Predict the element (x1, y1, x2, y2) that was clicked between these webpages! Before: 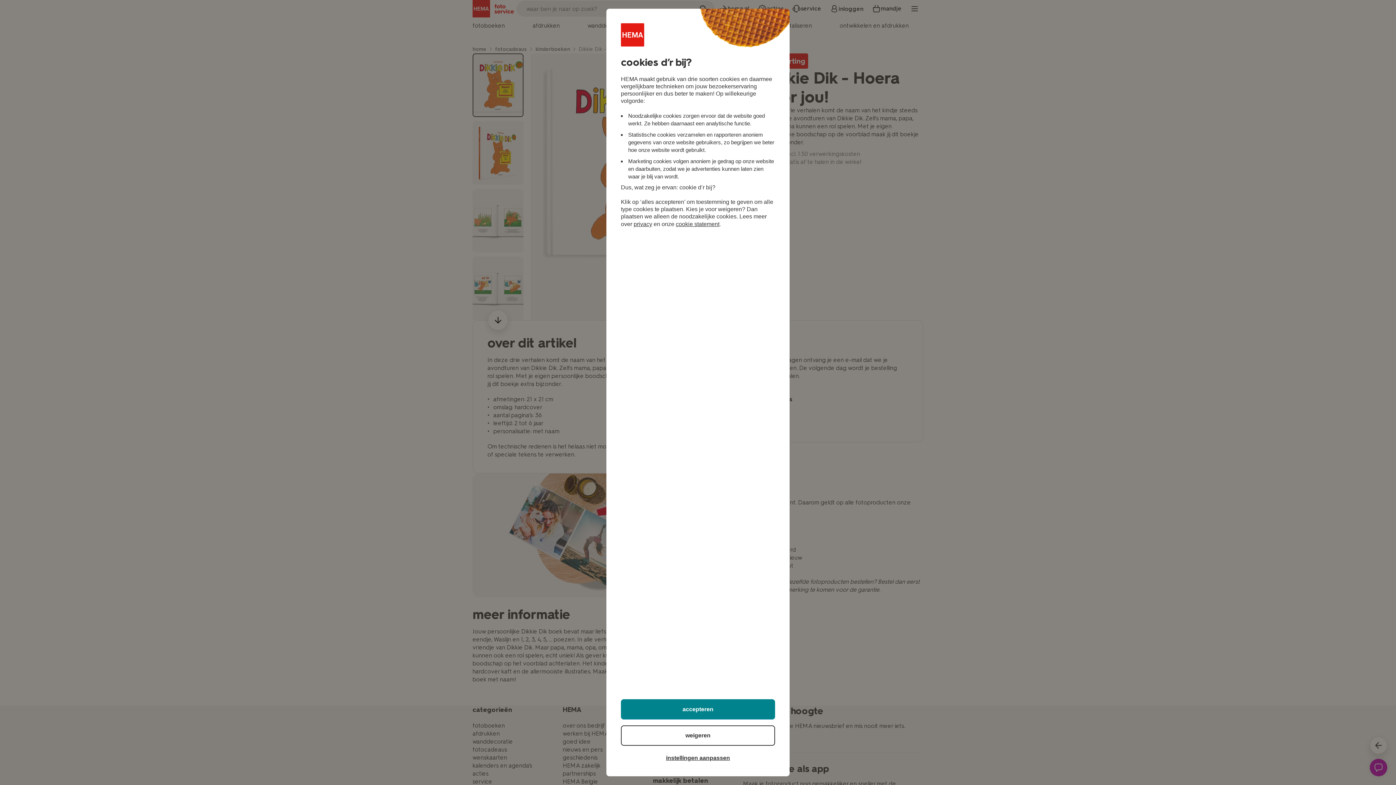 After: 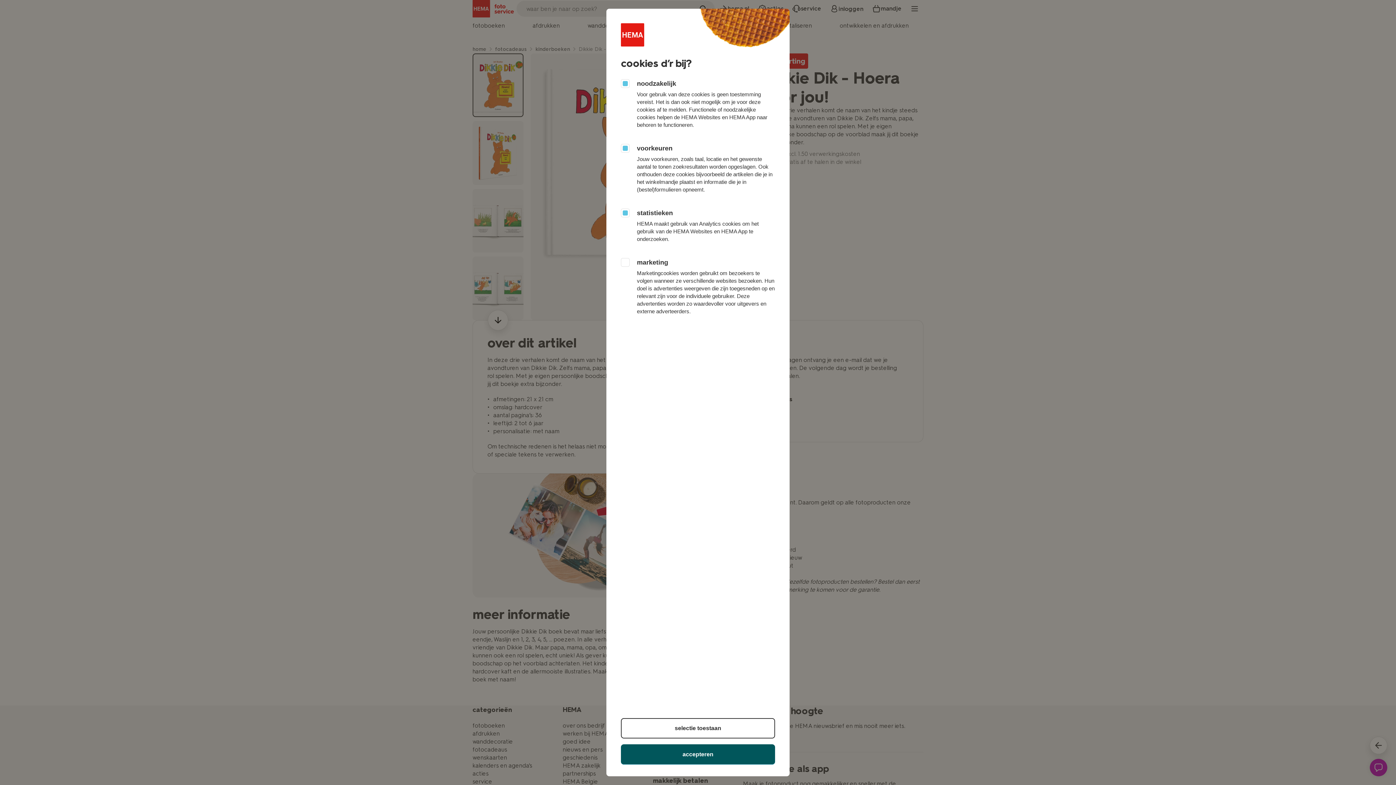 Action: label: instellingen aanpassen bbox: (621, 752, 775, 765)